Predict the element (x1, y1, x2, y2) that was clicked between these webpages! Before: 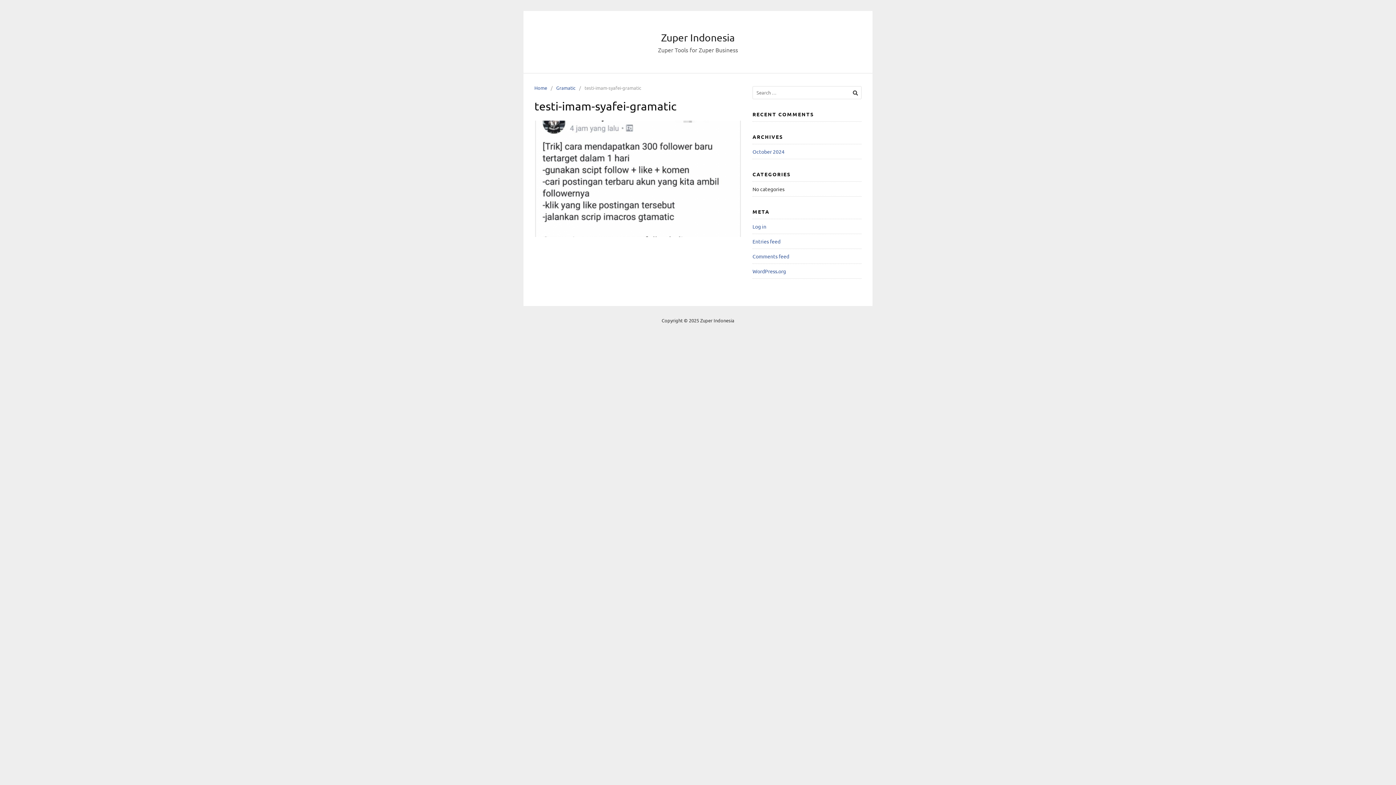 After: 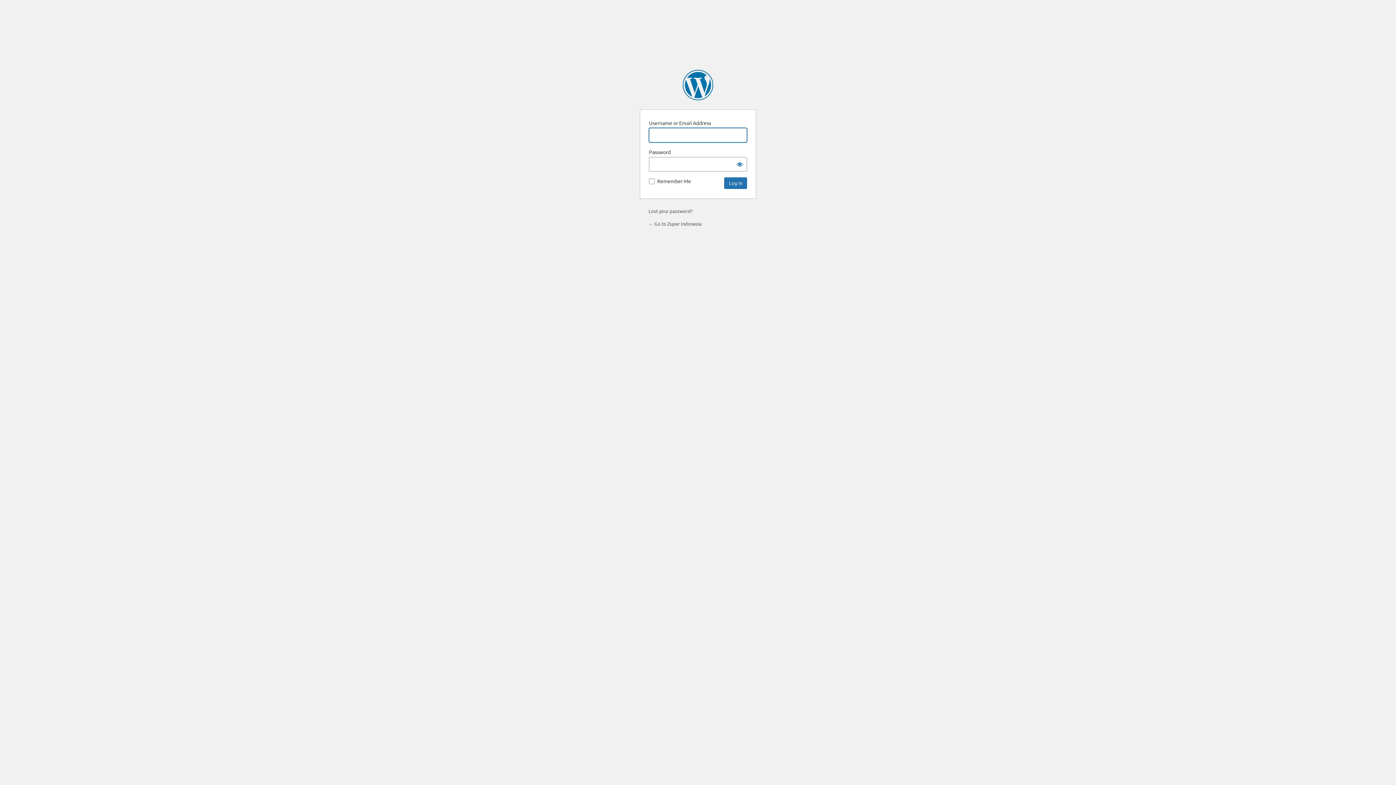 Action: bbox: (752, 223, 766, 229) label: Log in